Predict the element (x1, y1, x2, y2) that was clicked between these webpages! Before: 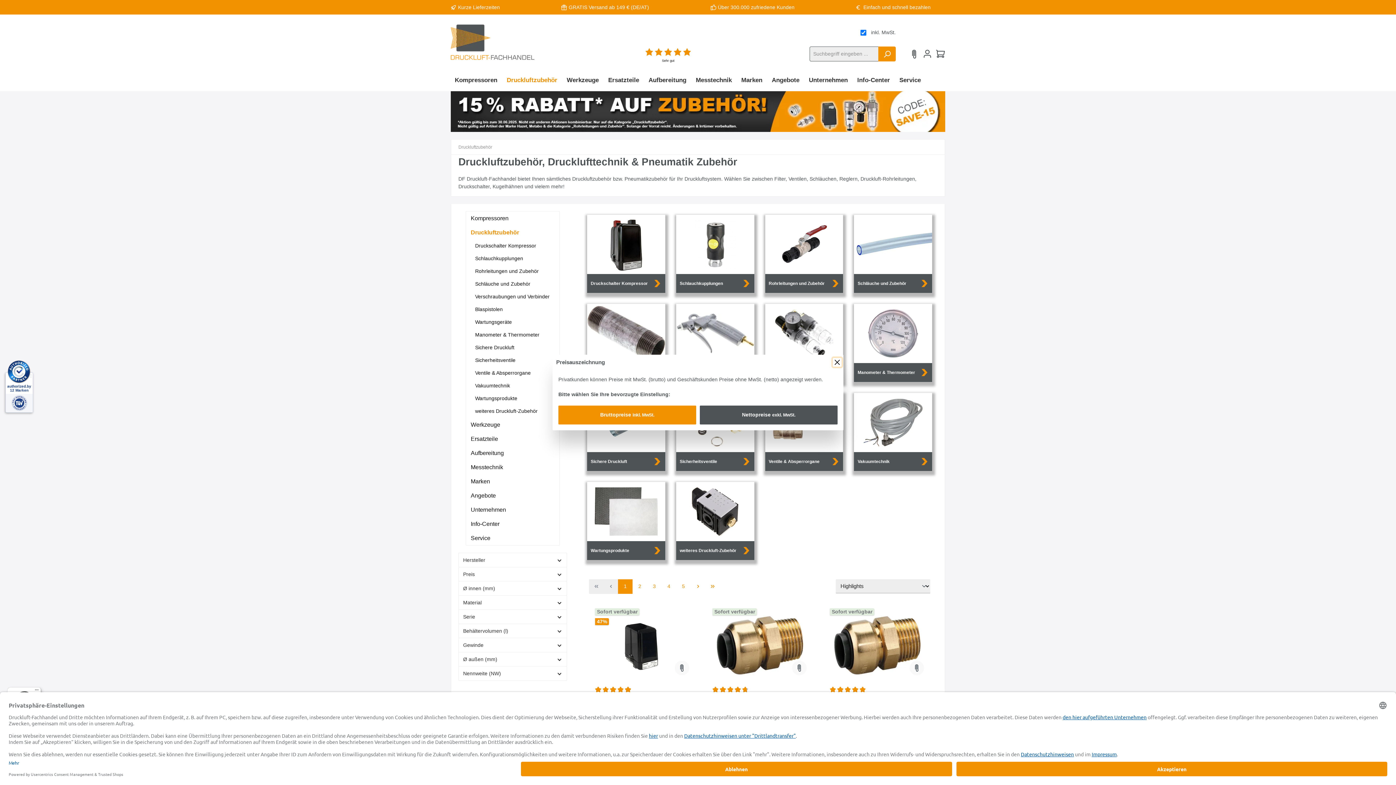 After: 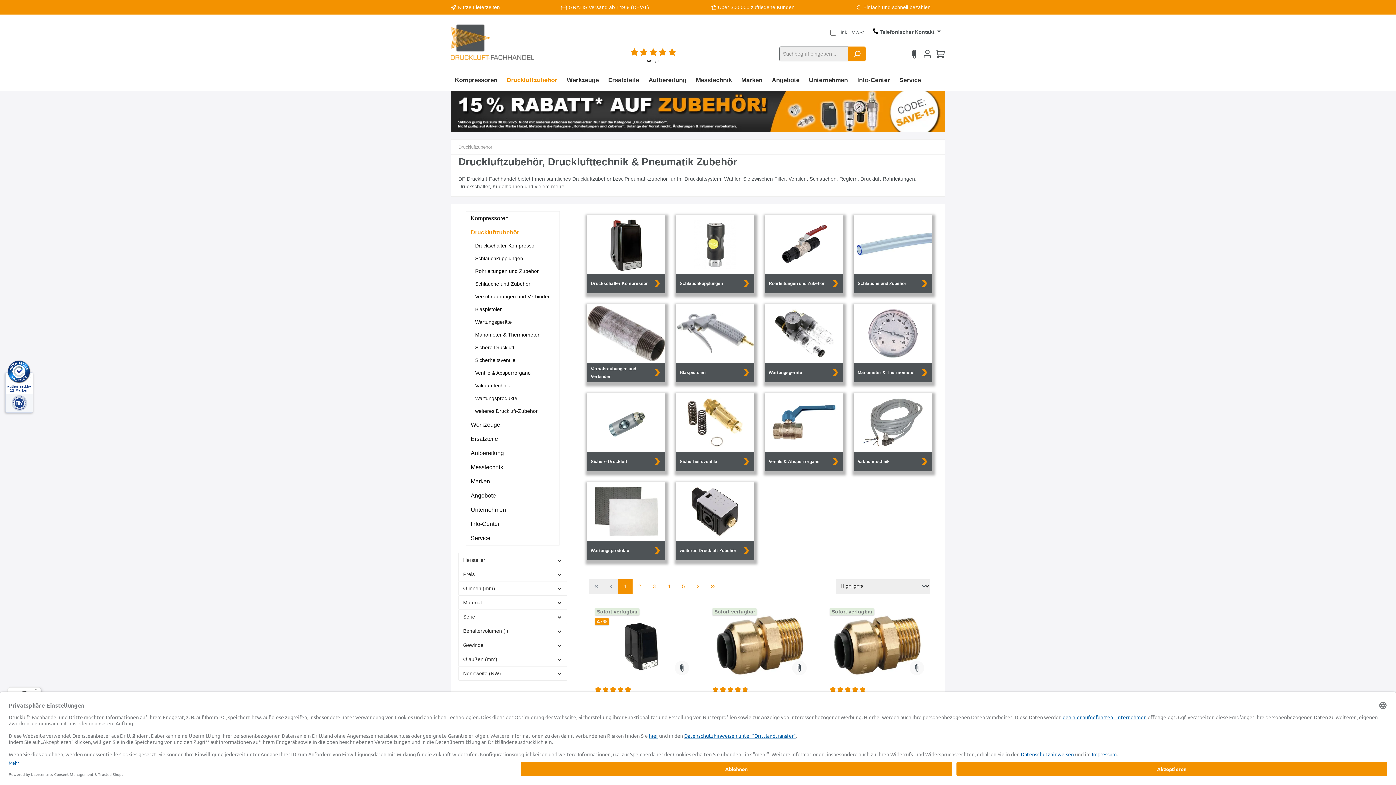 Action: label: Nettopreise exkl. MwSt. bbox: (700, 405, 837, 424)